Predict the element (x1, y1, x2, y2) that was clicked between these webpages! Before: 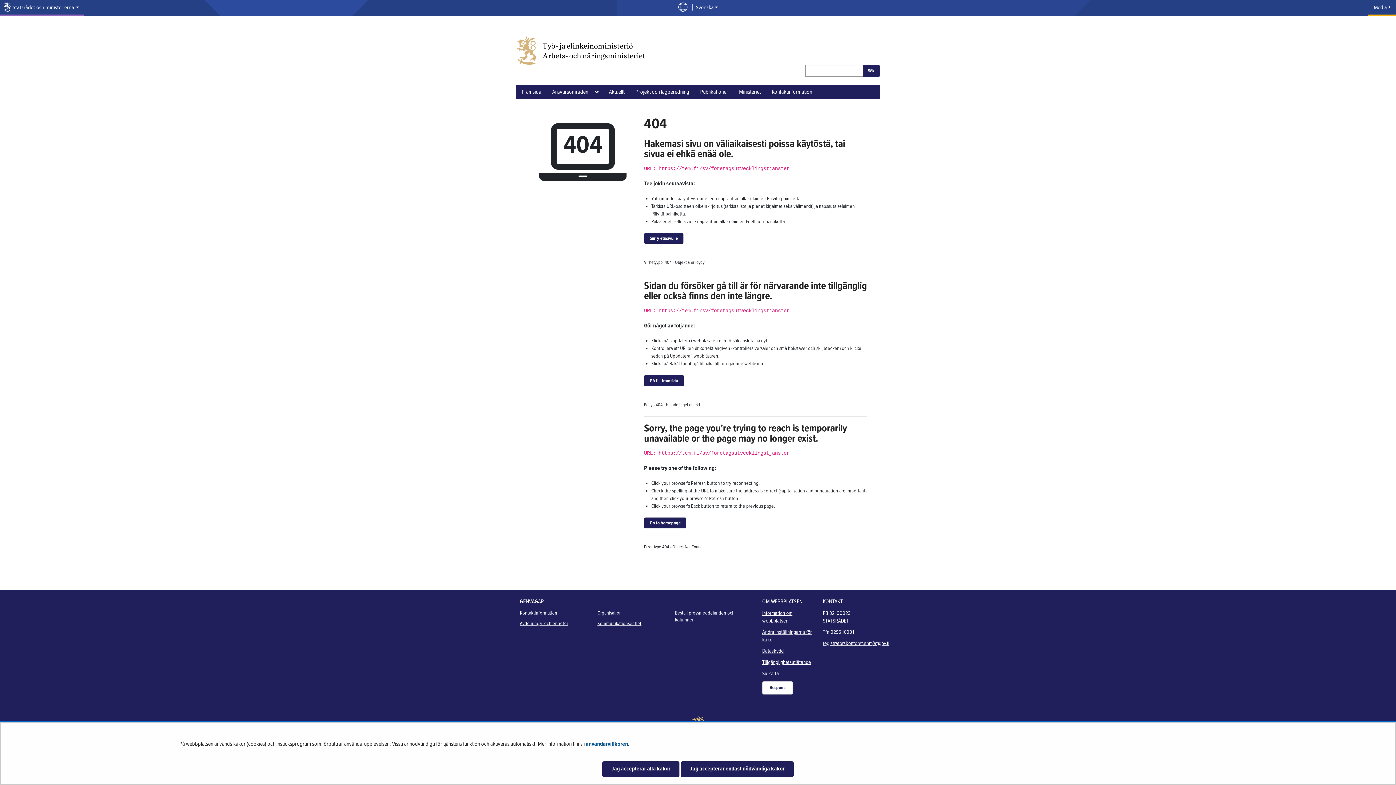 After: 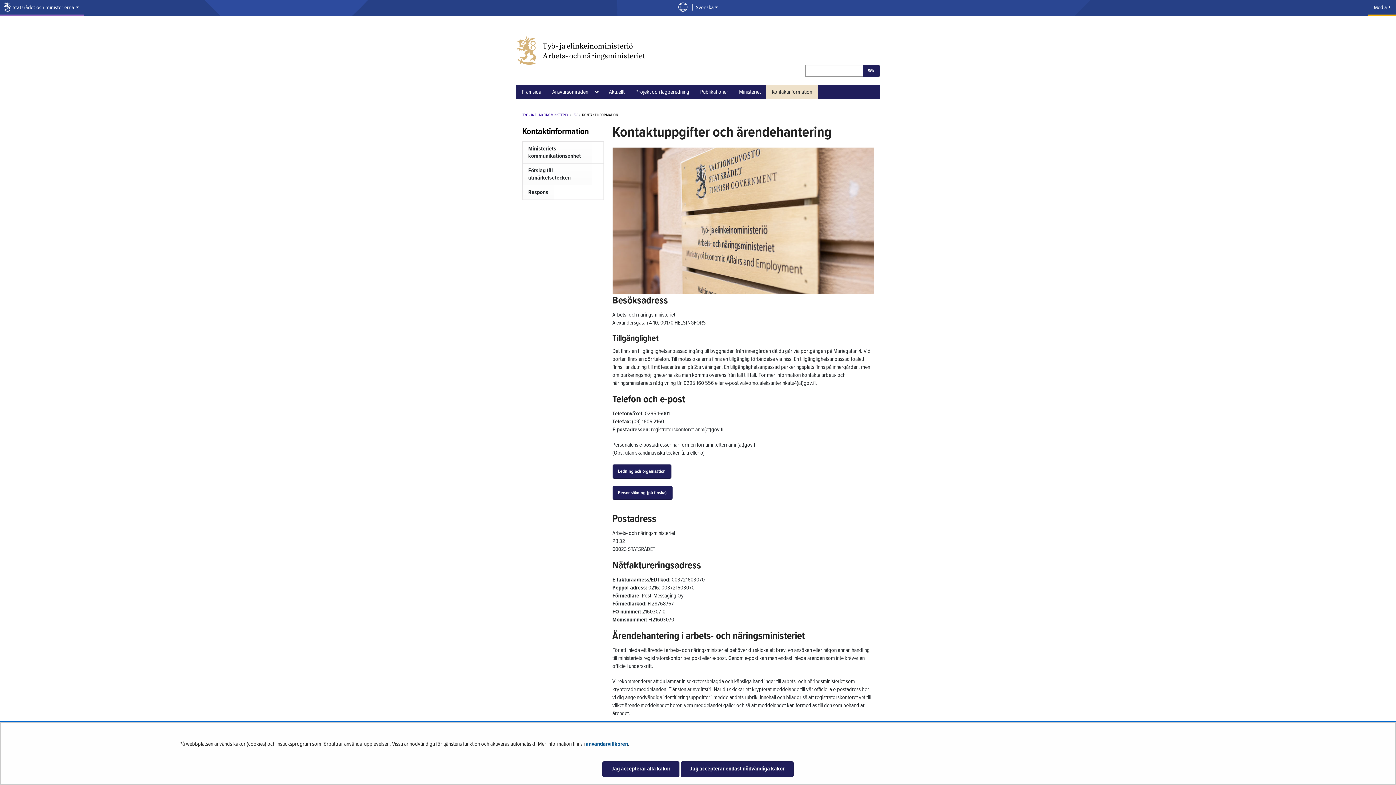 Action: bbox: (766, 85, 817, 98) label: Kontaktinformation